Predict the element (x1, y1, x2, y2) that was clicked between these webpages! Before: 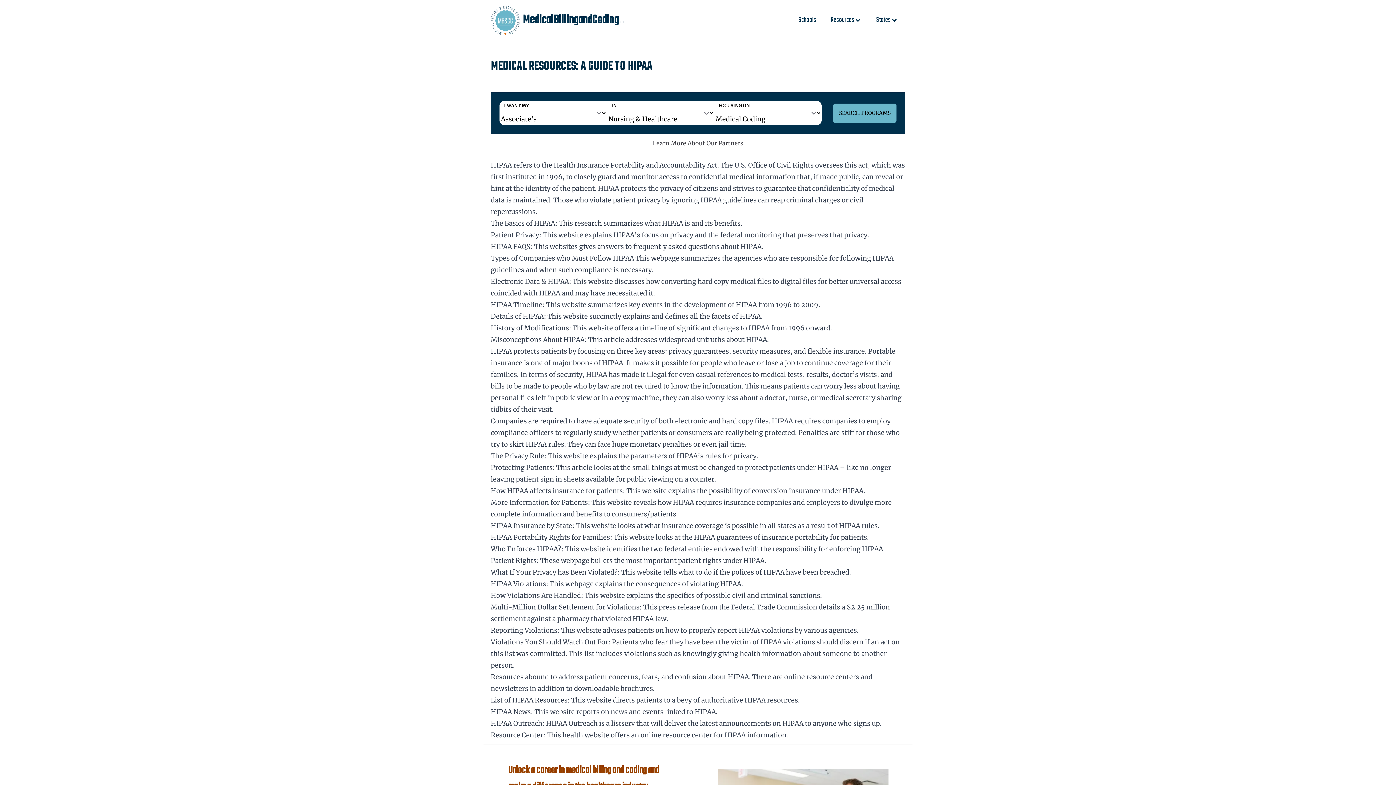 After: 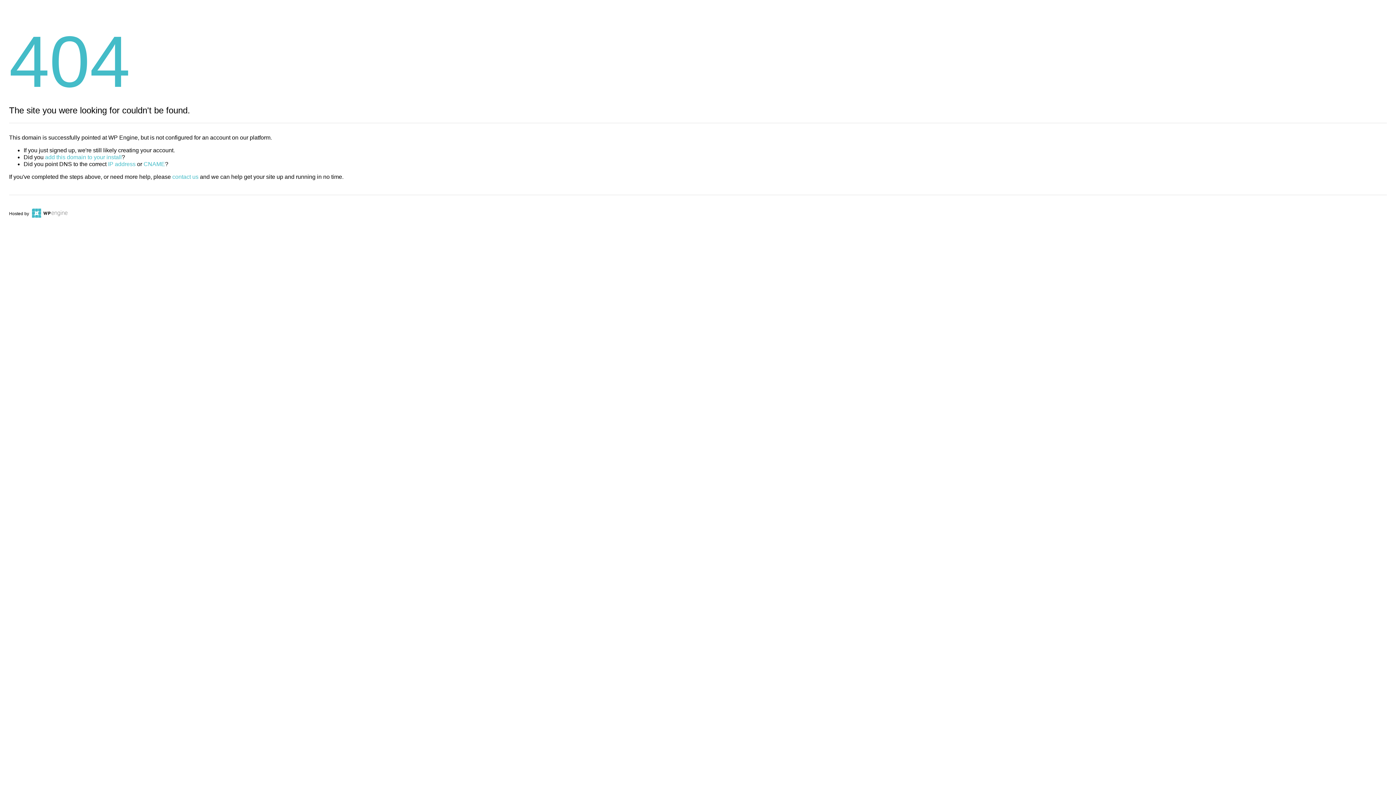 Action: bbox: (490, 556, 536, 565) label: Patient Rights